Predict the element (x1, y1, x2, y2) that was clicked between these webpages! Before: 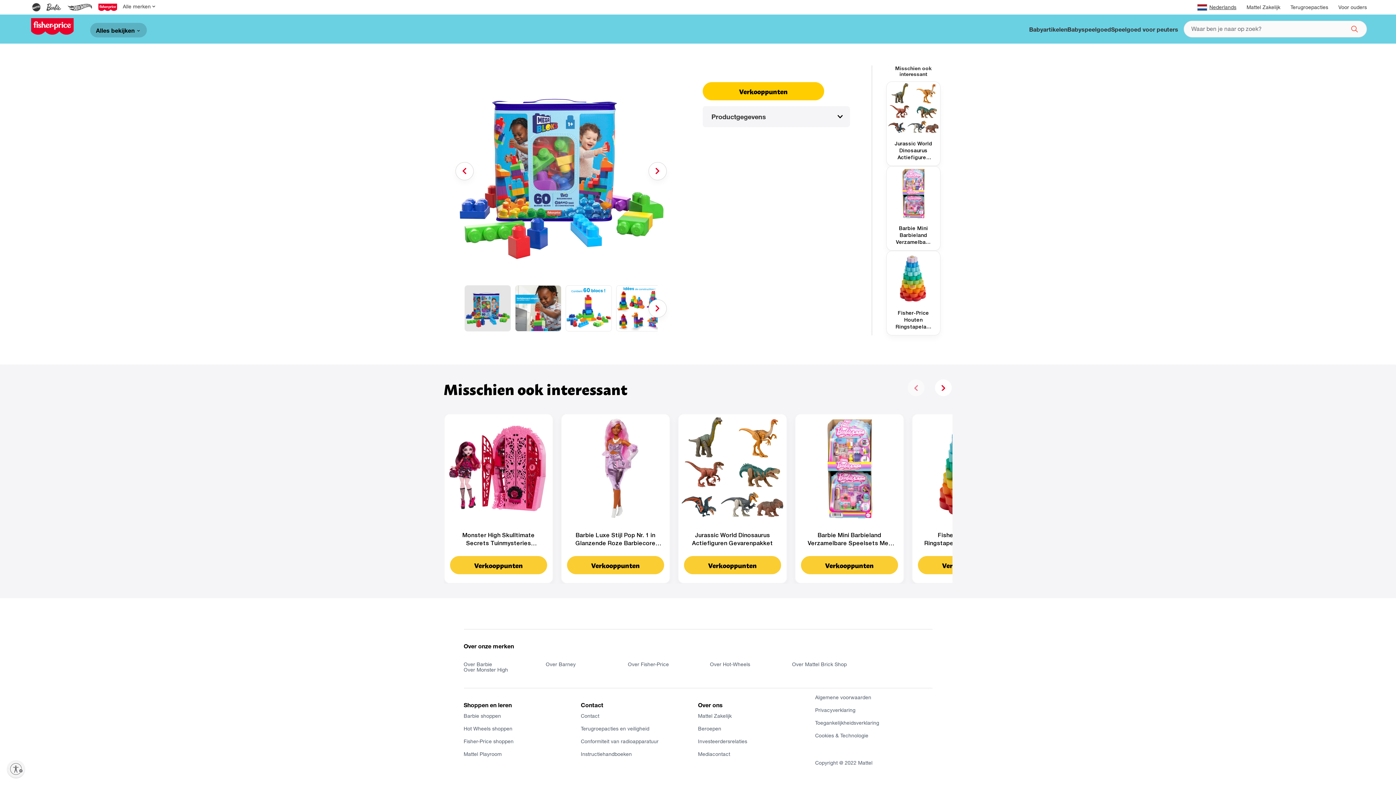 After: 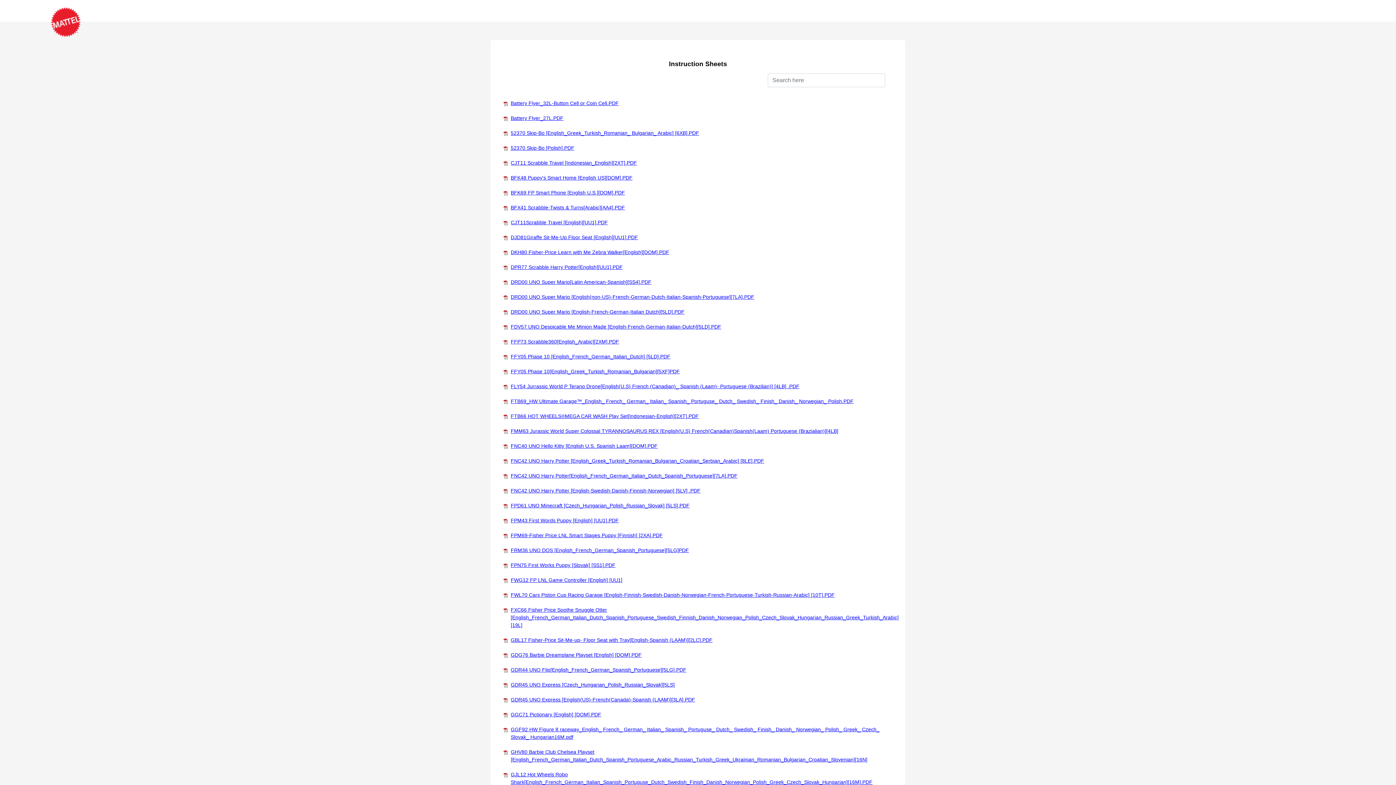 Action: label: Instructiehandboeken bbox: (581, 702, 698, 708)